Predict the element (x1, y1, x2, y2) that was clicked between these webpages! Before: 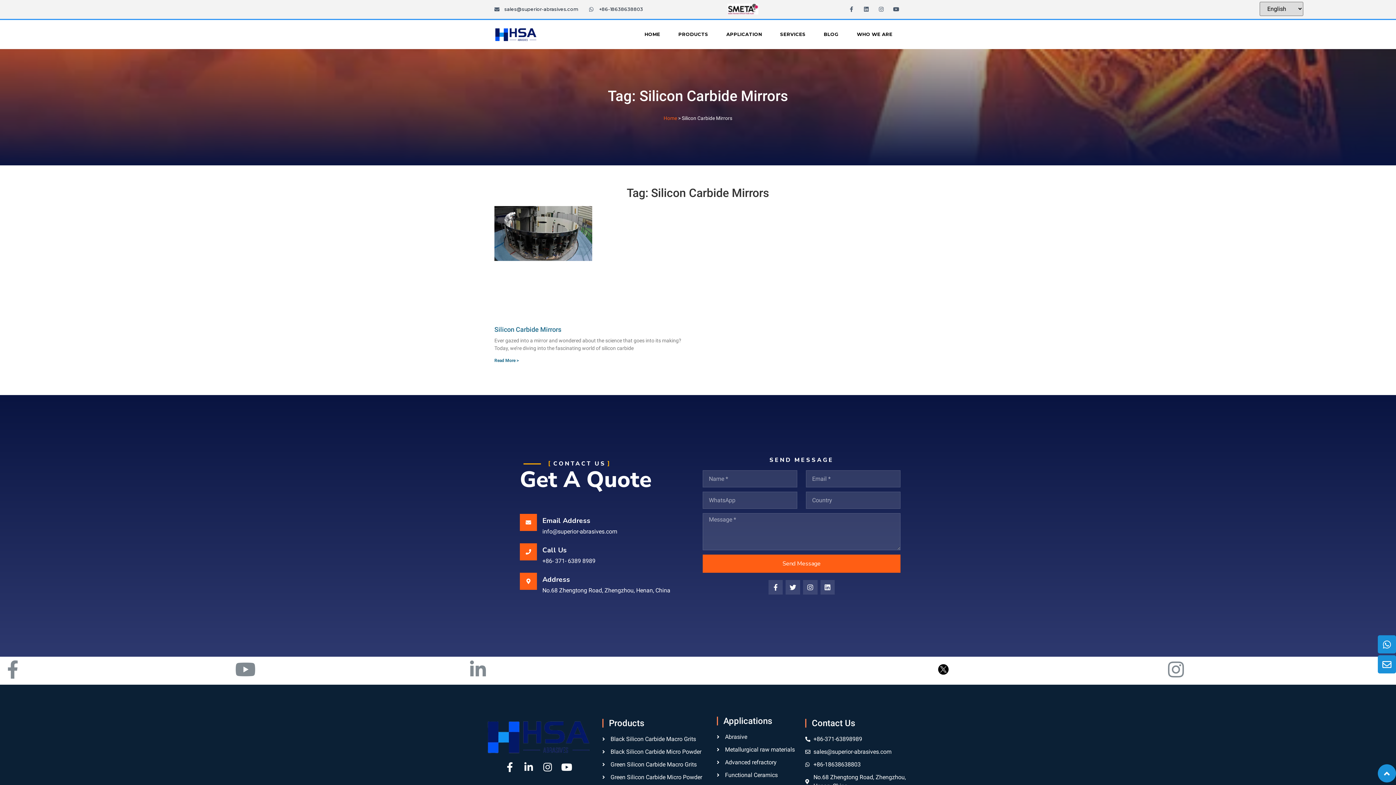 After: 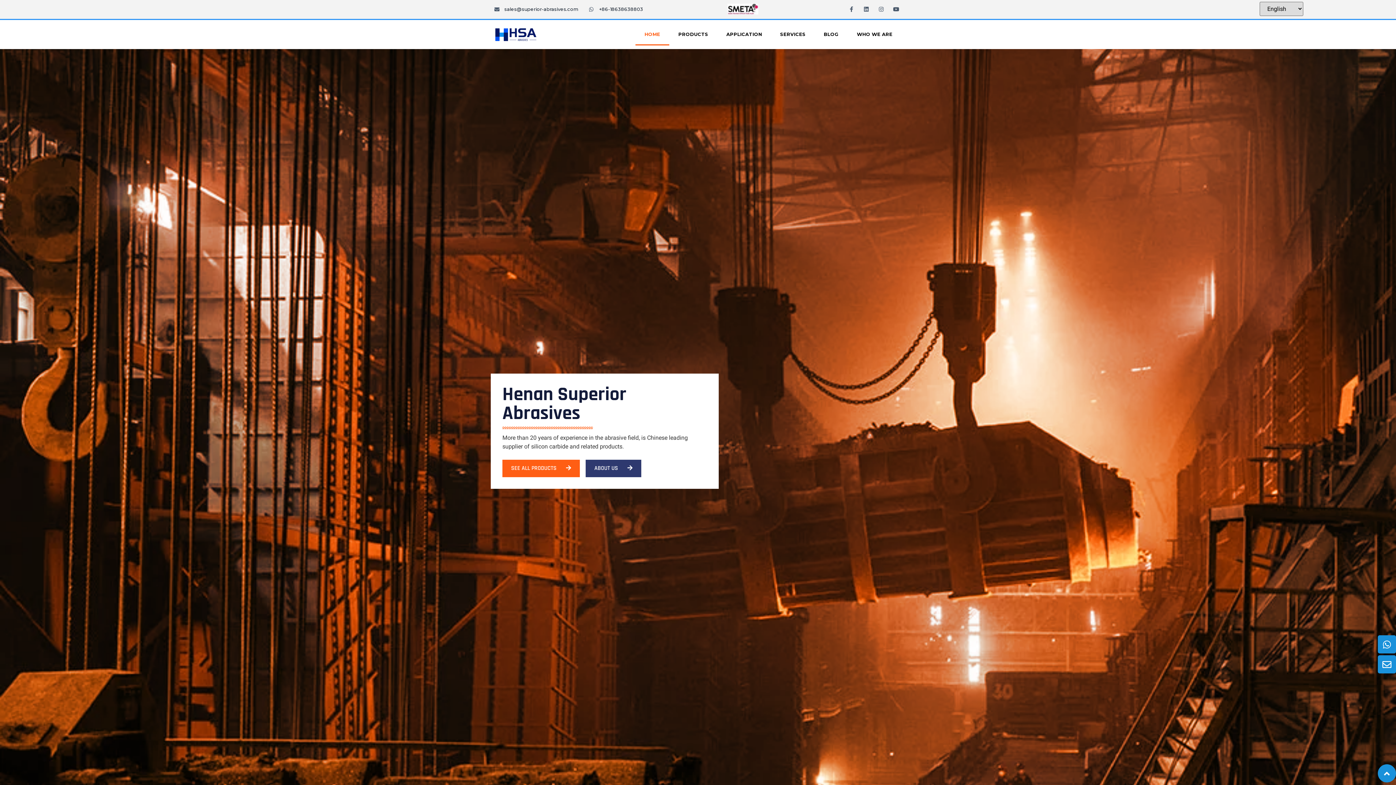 Action: bbox: (485, 719, 590, 755)